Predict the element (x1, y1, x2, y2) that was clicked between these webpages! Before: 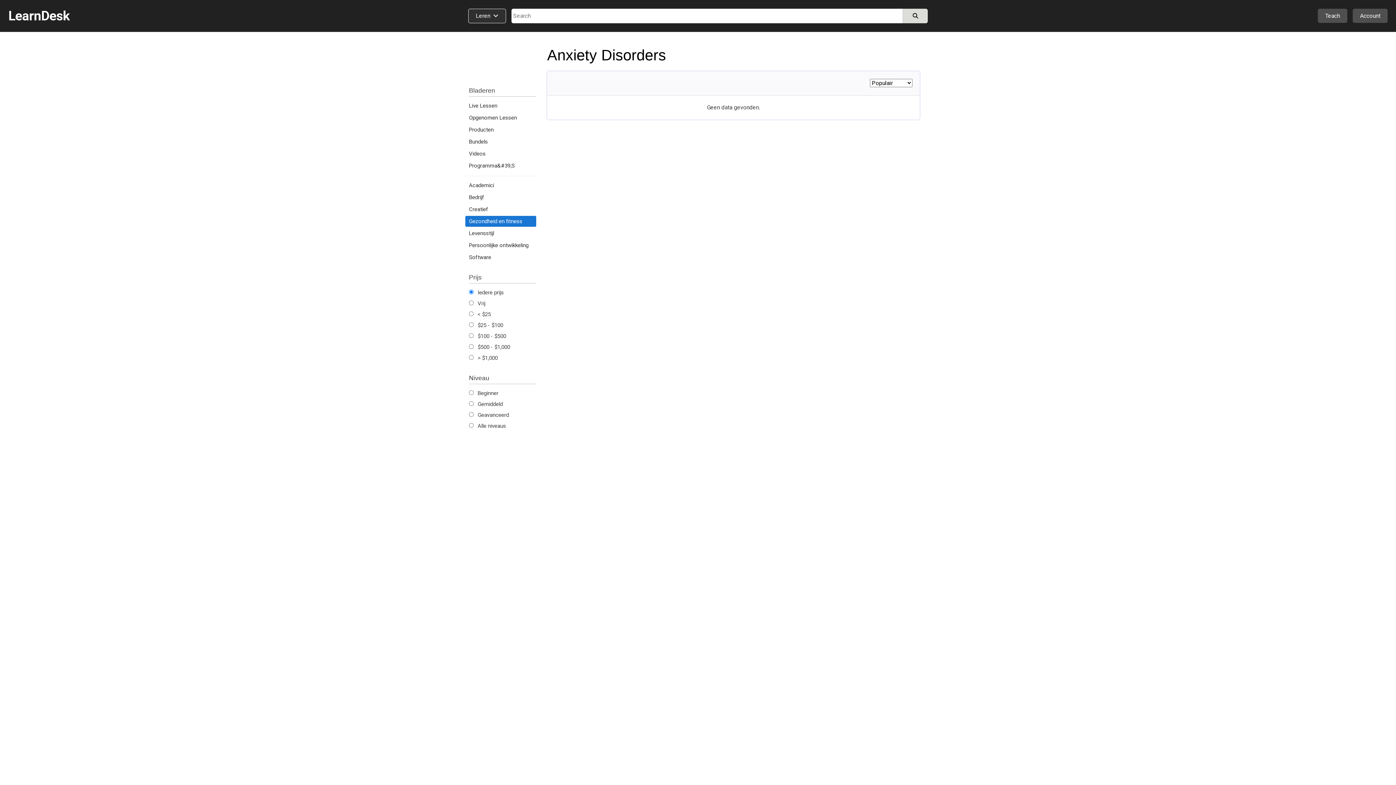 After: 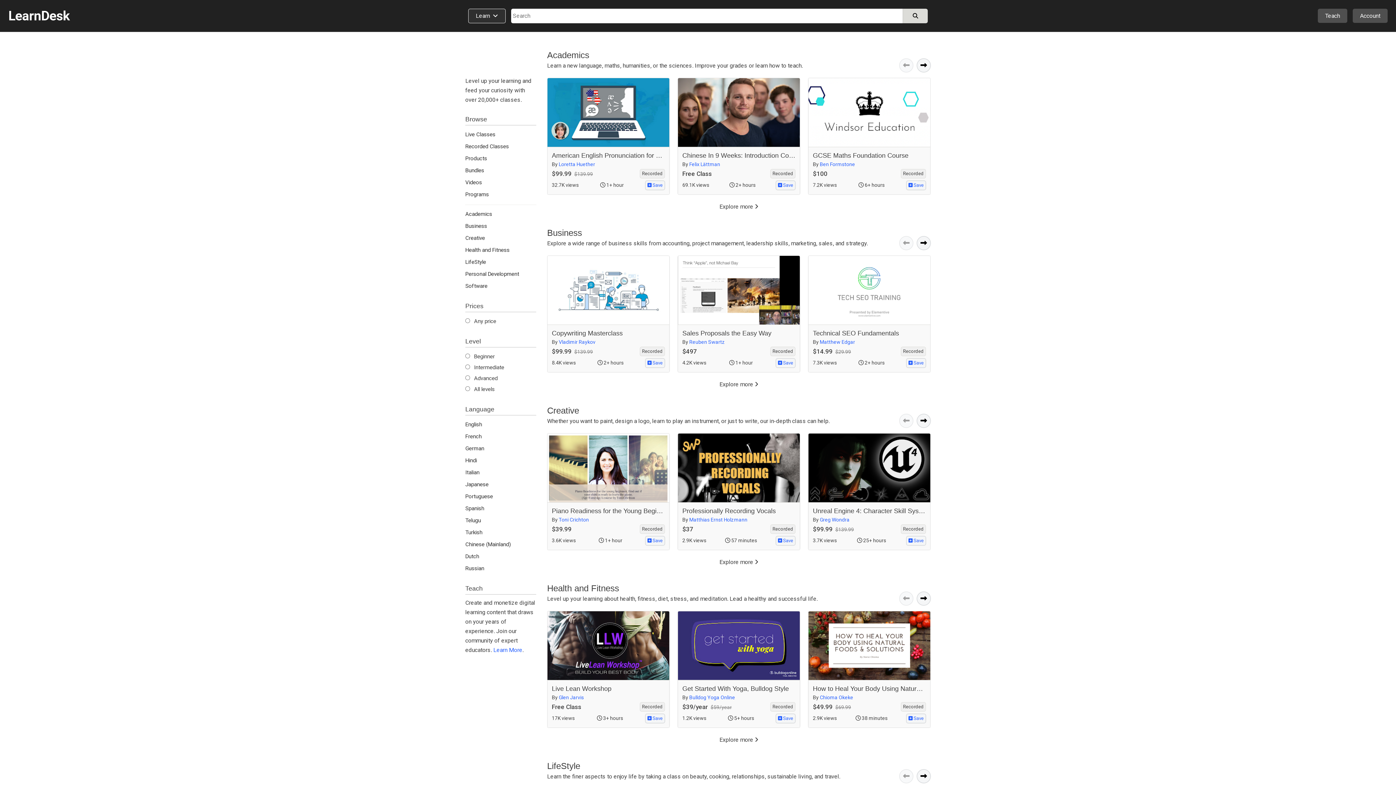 Action: label: LearnDesk bbox: (8, 14, 69, 21)